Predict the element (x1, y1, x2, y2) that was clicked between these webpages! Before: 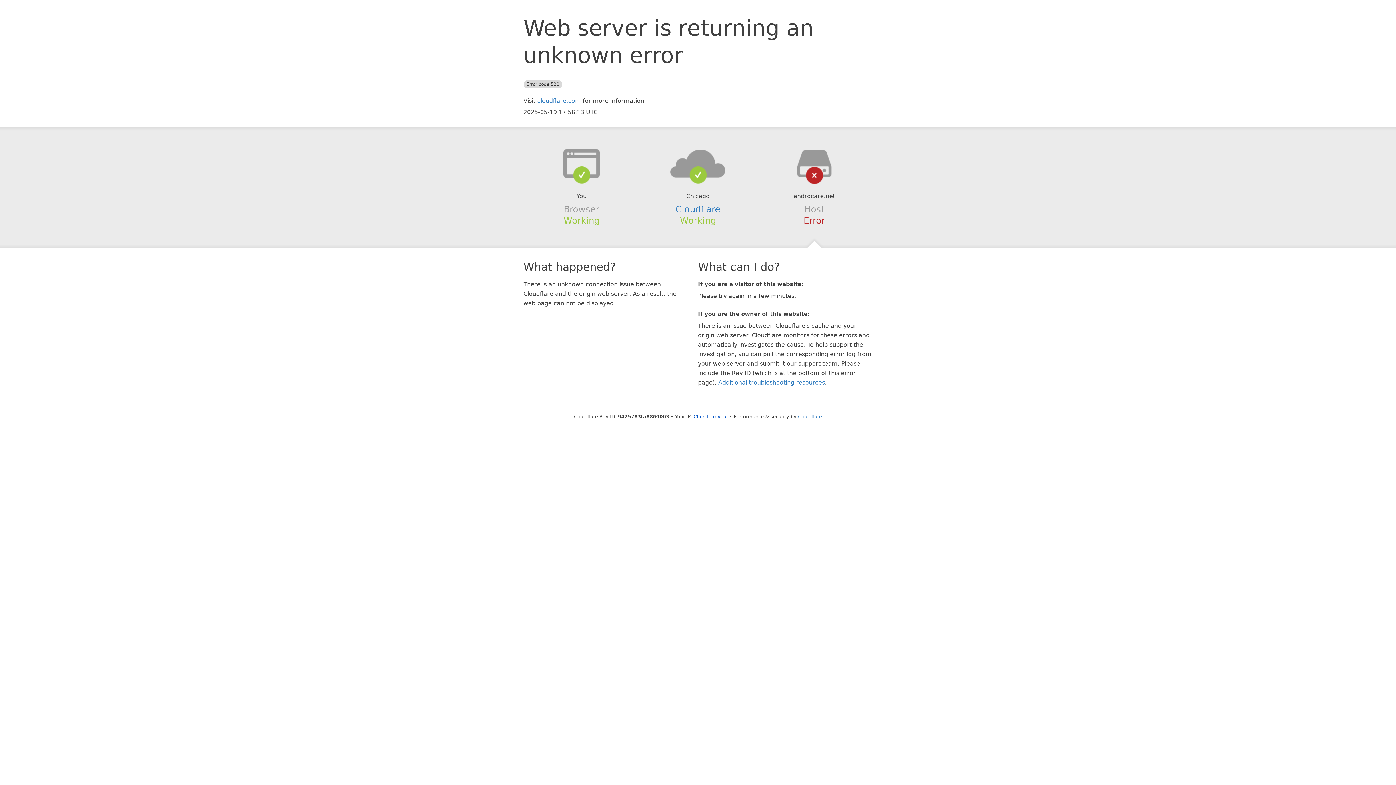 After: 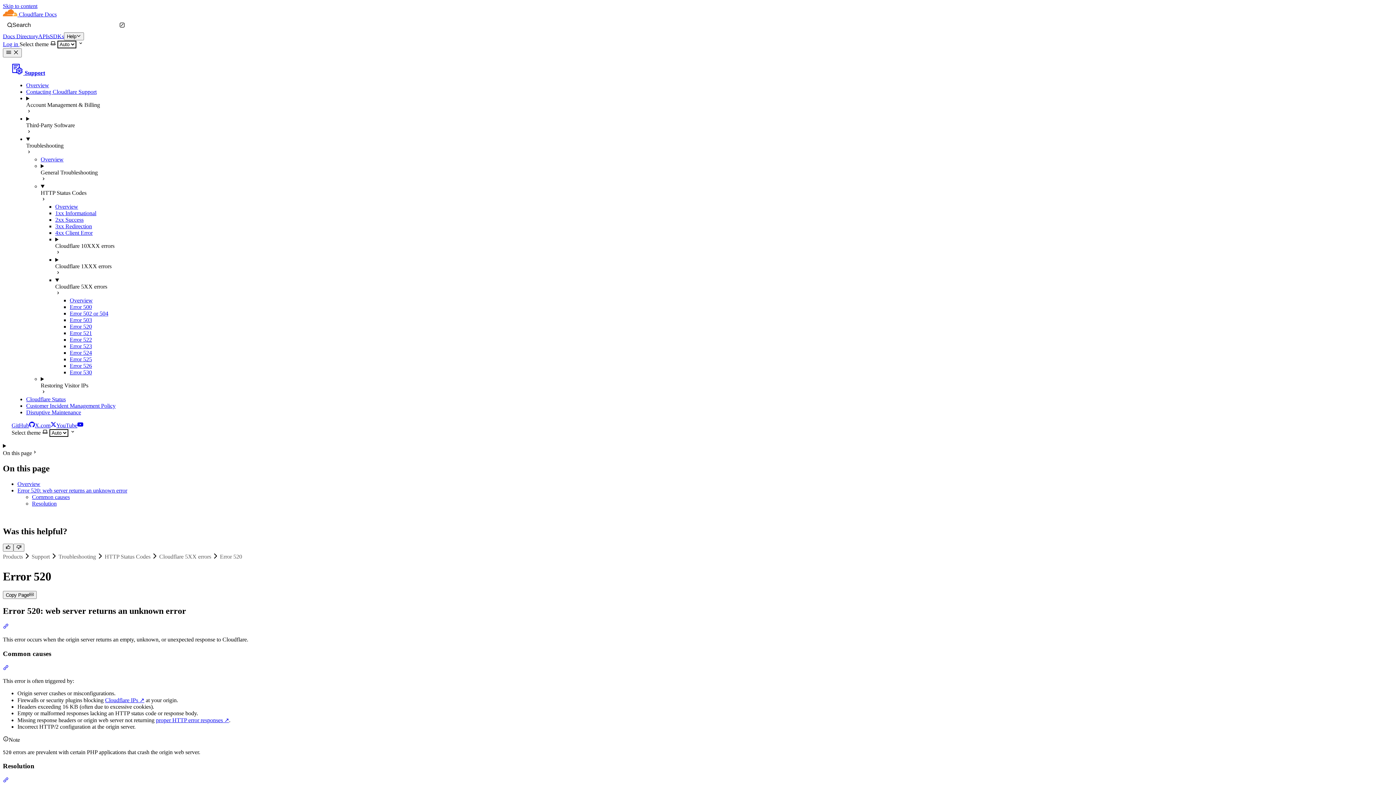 Action: bbox: (718, 379, 825, 386) label: Additional troubleshooting resources